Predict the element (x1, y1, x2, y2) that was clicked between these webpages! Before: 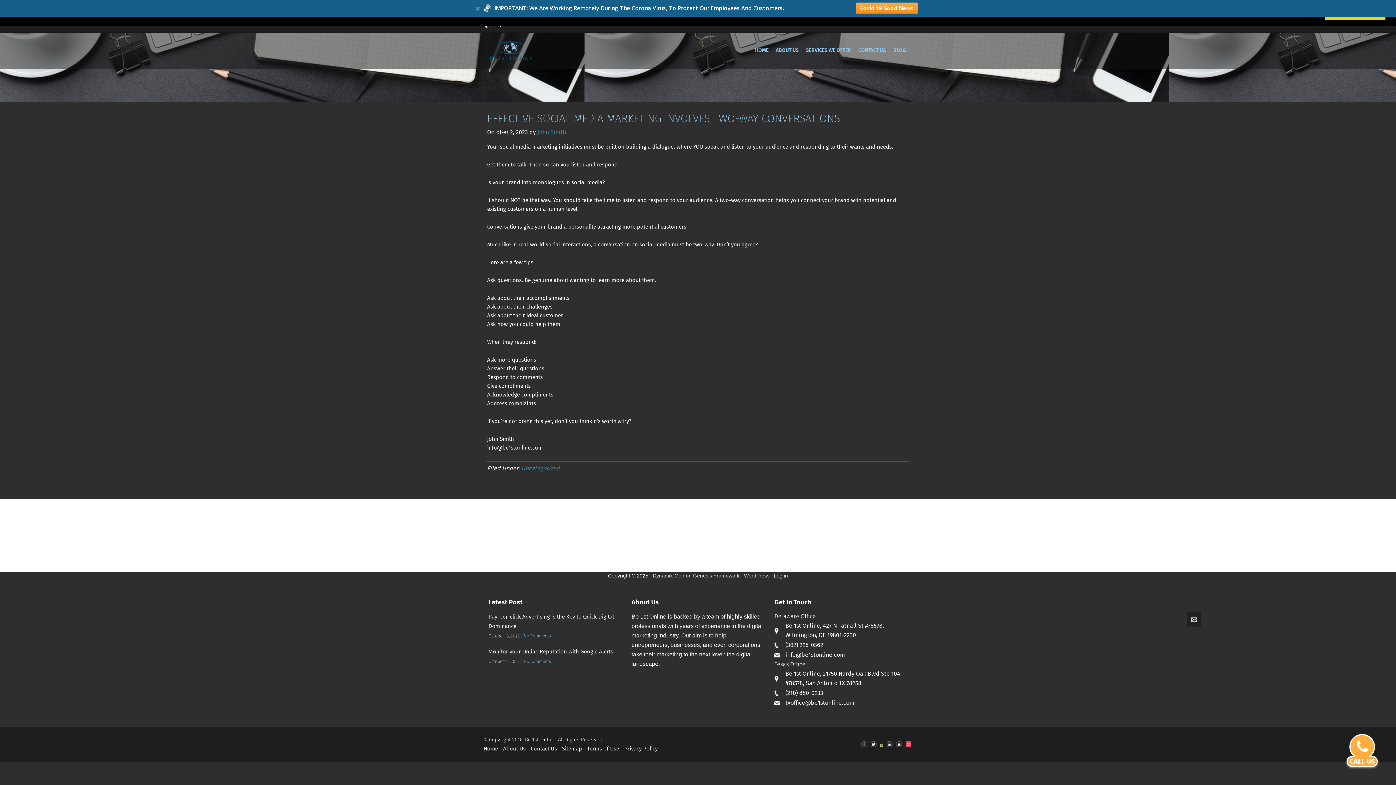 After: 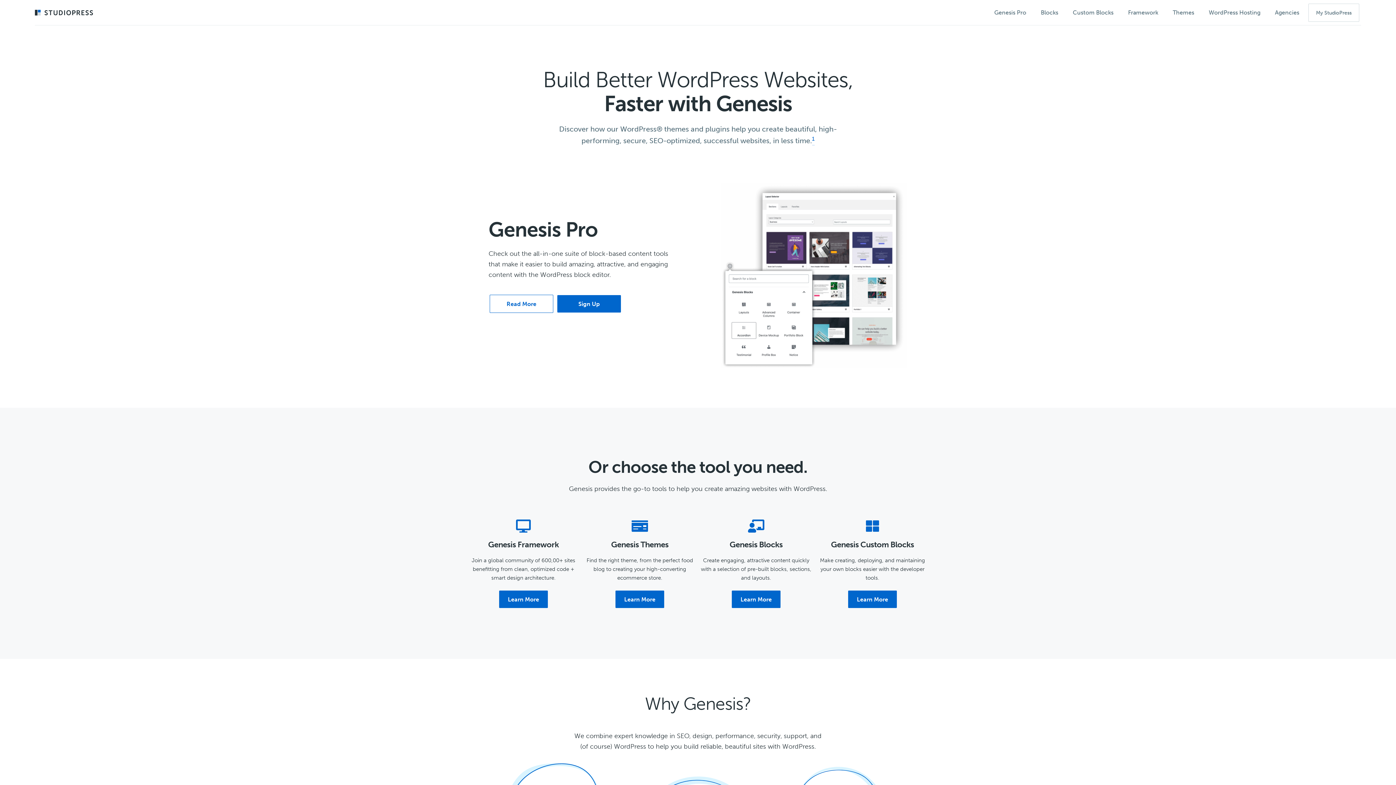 Action: bbox: (693, 573, 739, 578) label: Genesis Framework